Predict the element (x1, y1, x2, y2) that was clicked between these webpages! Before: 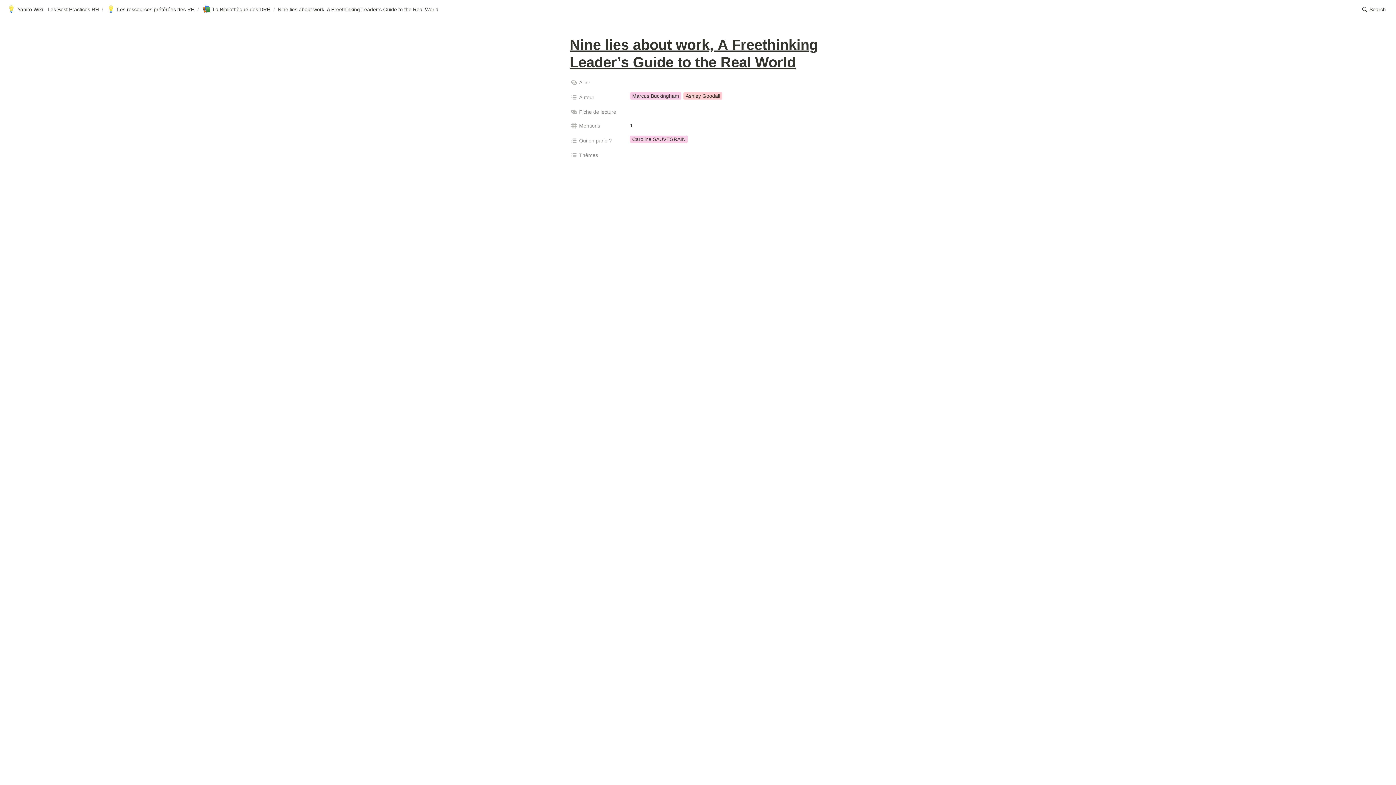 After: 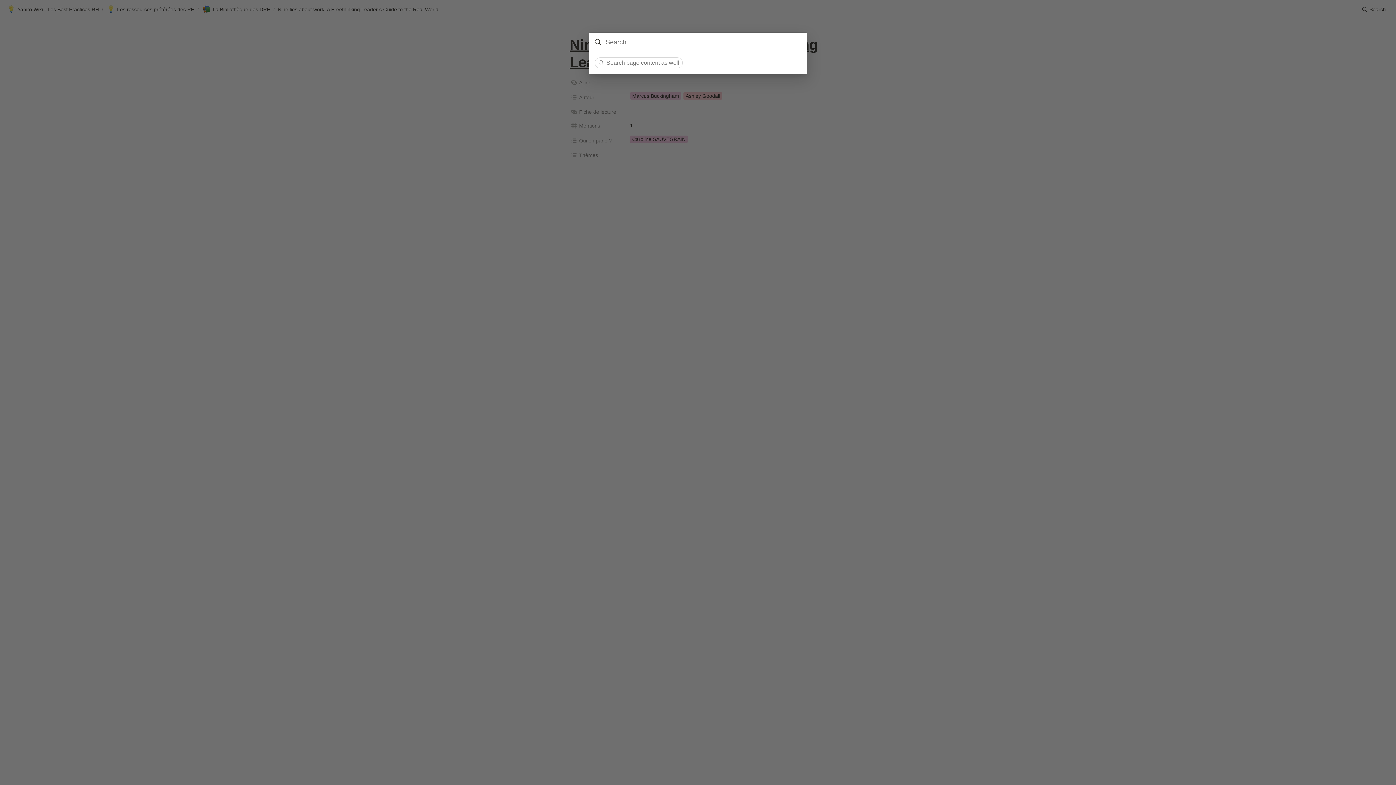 Action: label: Search bbox: (1359, 4, 1389, 14)